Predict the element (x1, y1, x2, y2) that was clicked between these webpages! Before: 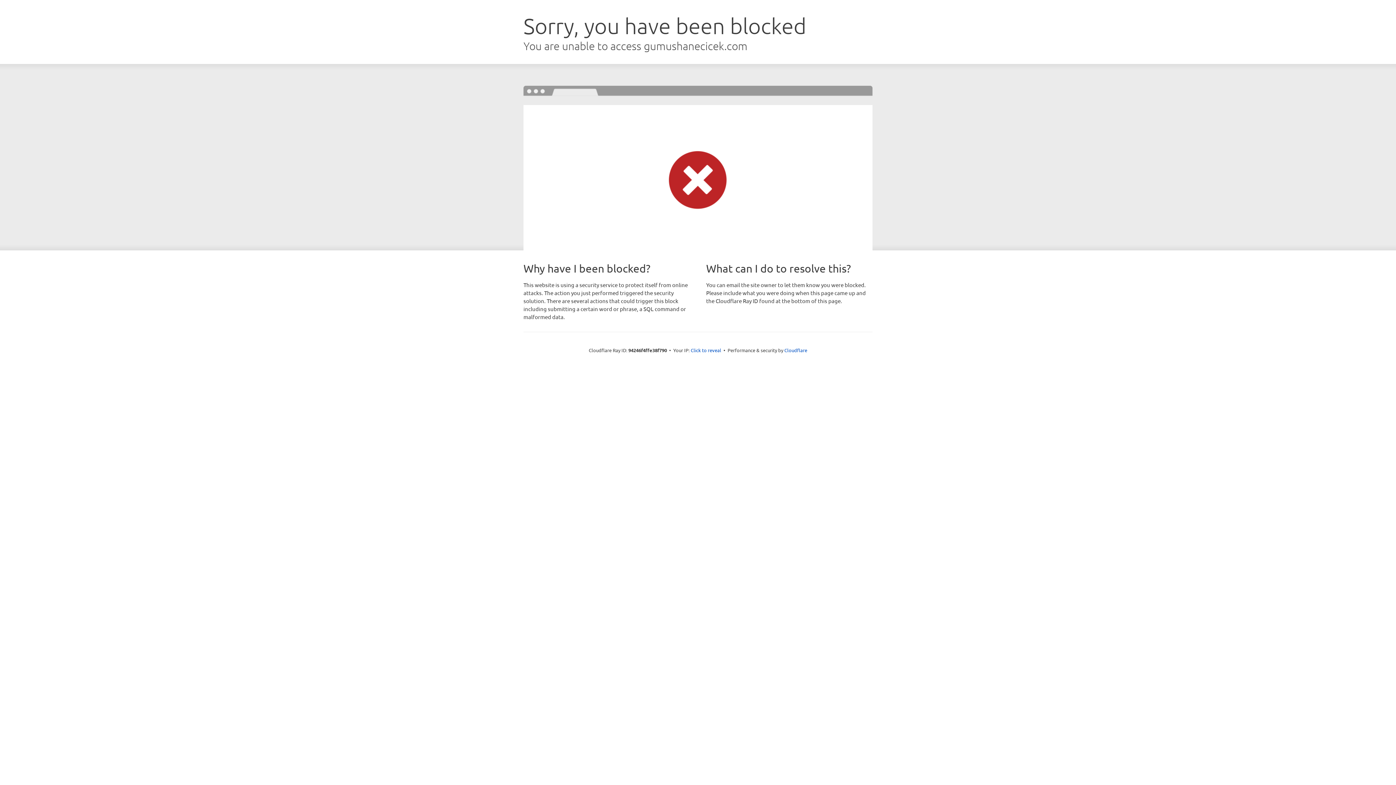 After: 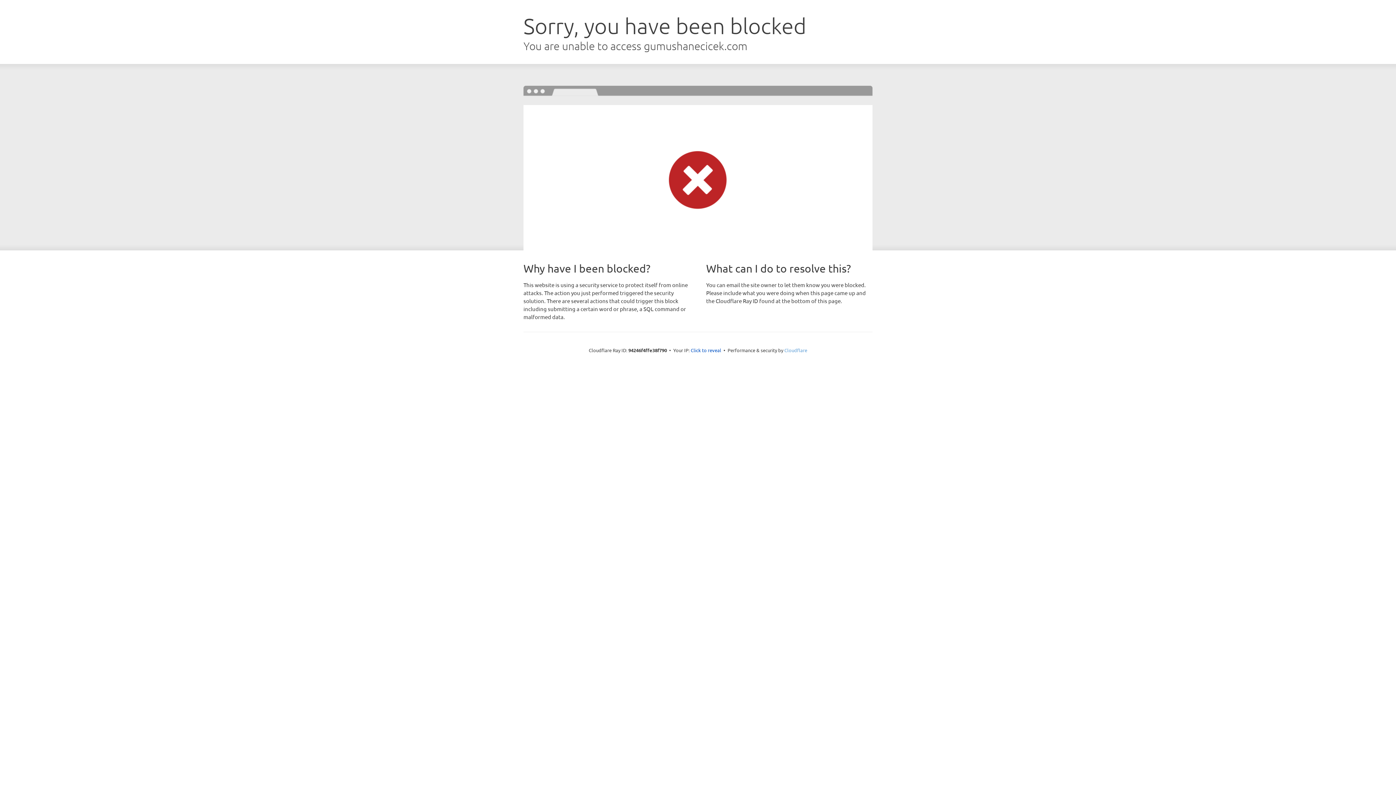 Action: bbox: (784, 347, 807, 353) label: Cloudflare